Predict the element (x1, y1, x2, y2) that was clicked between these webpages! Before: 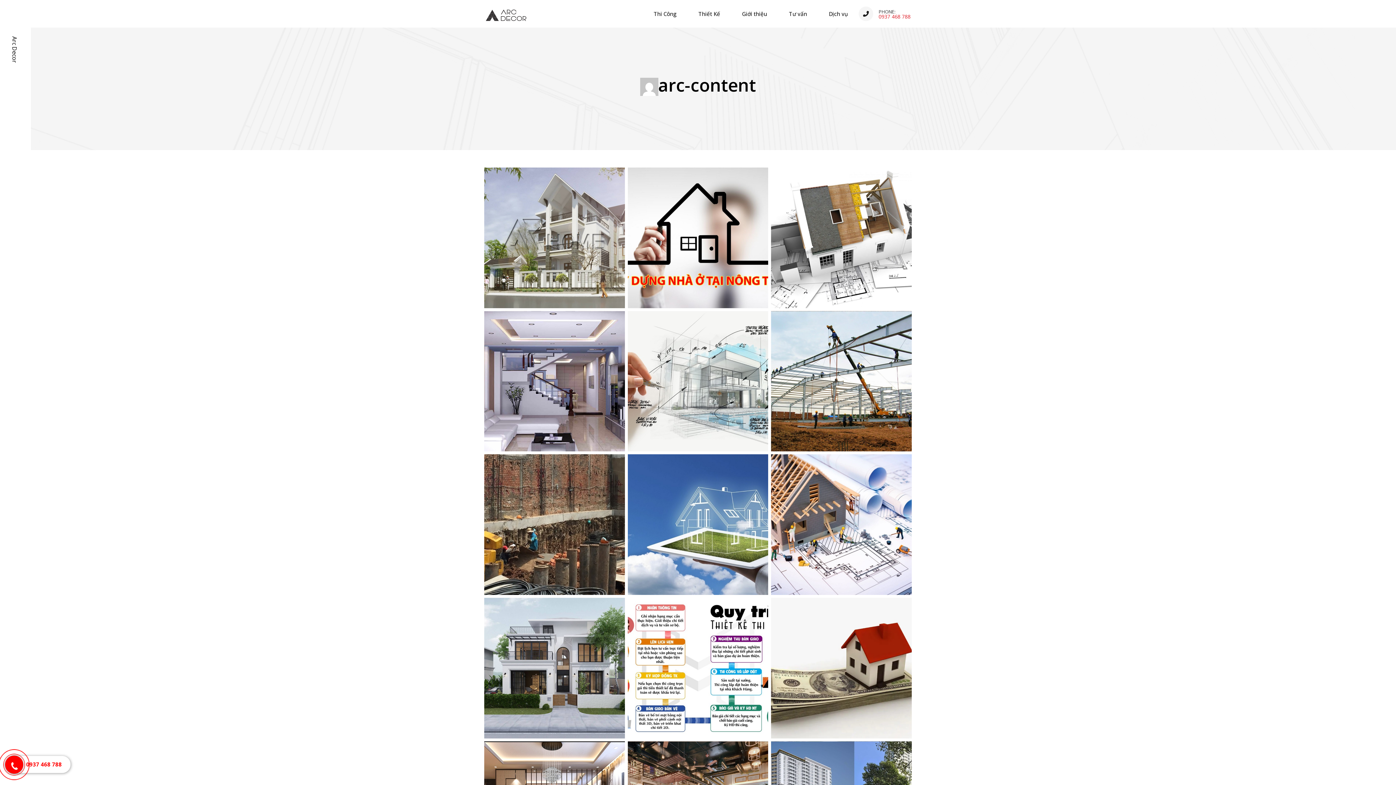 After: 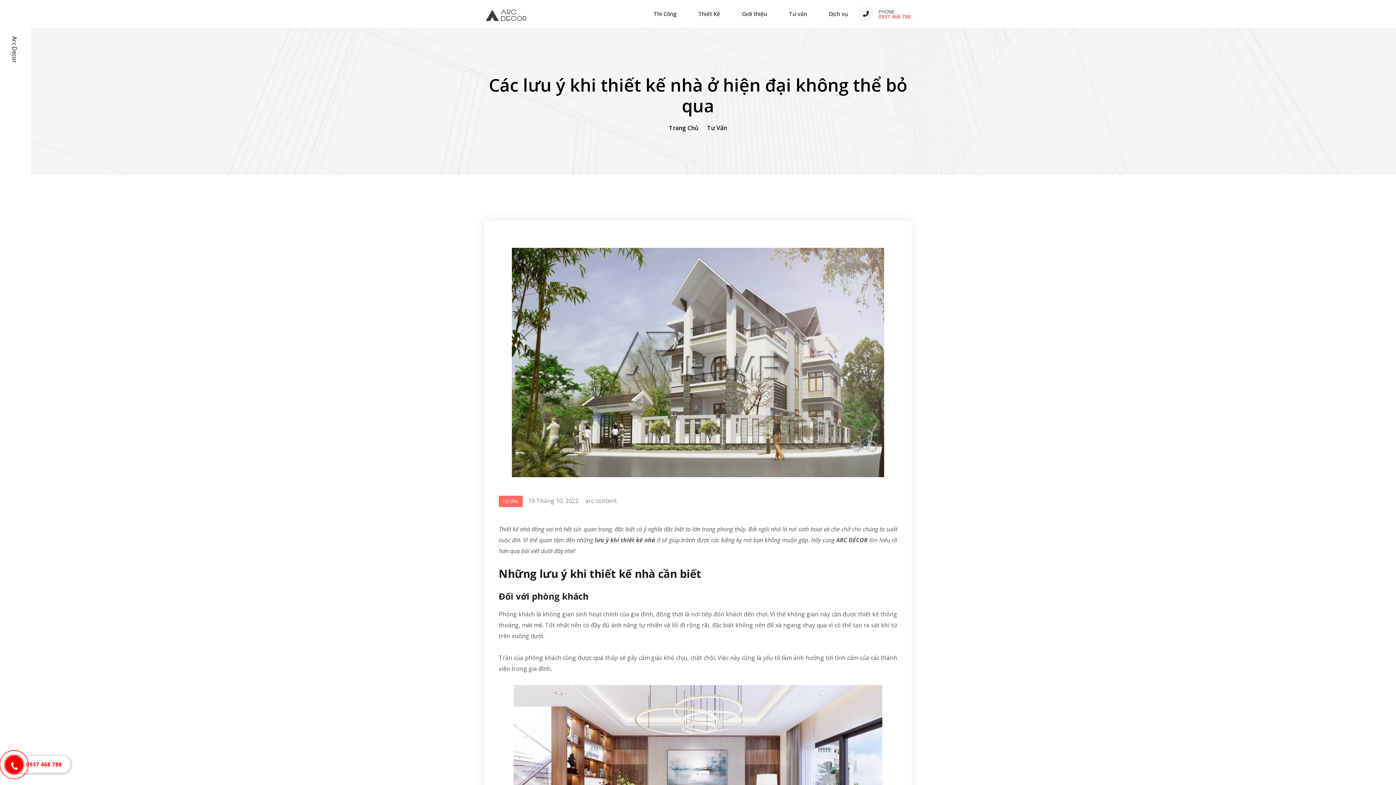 Action: bbox: (484, 167, 624, 308)